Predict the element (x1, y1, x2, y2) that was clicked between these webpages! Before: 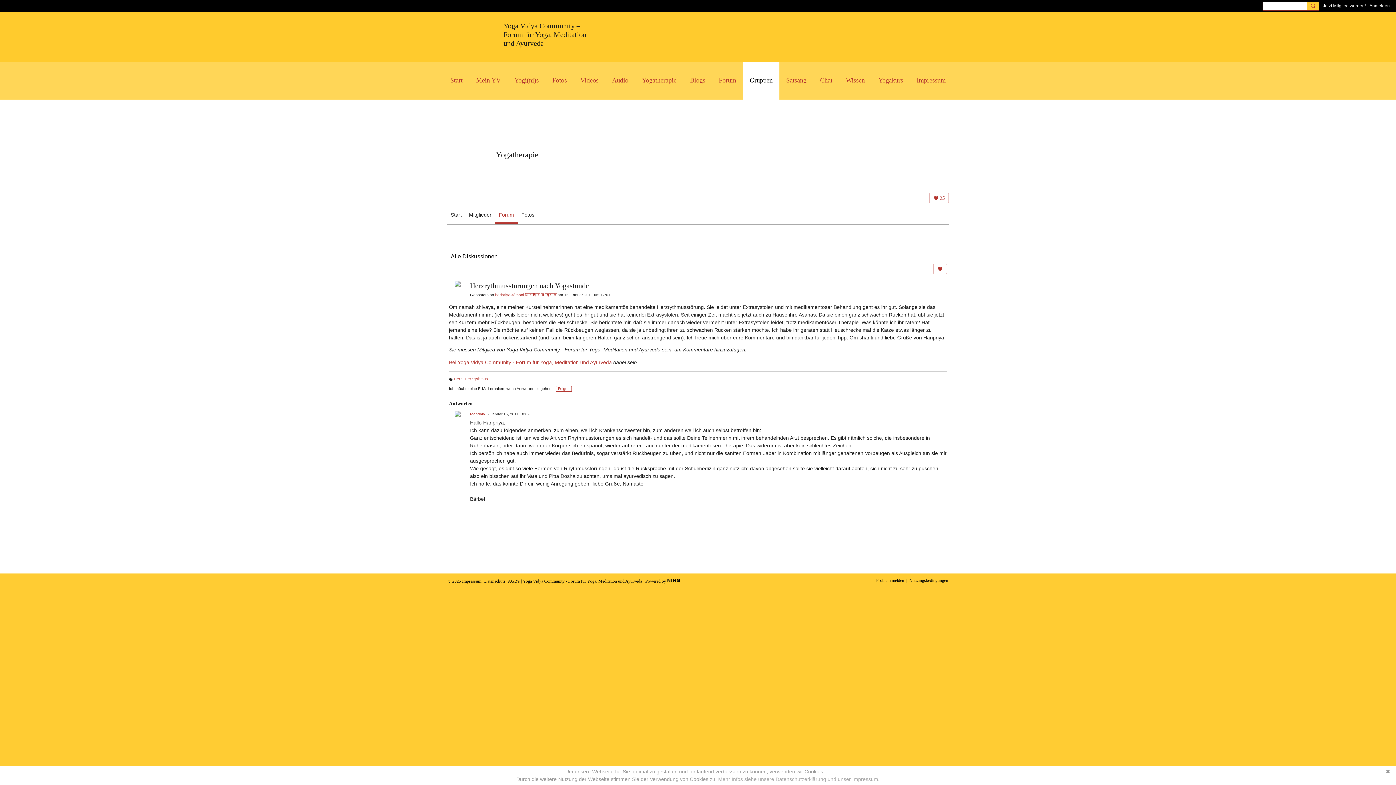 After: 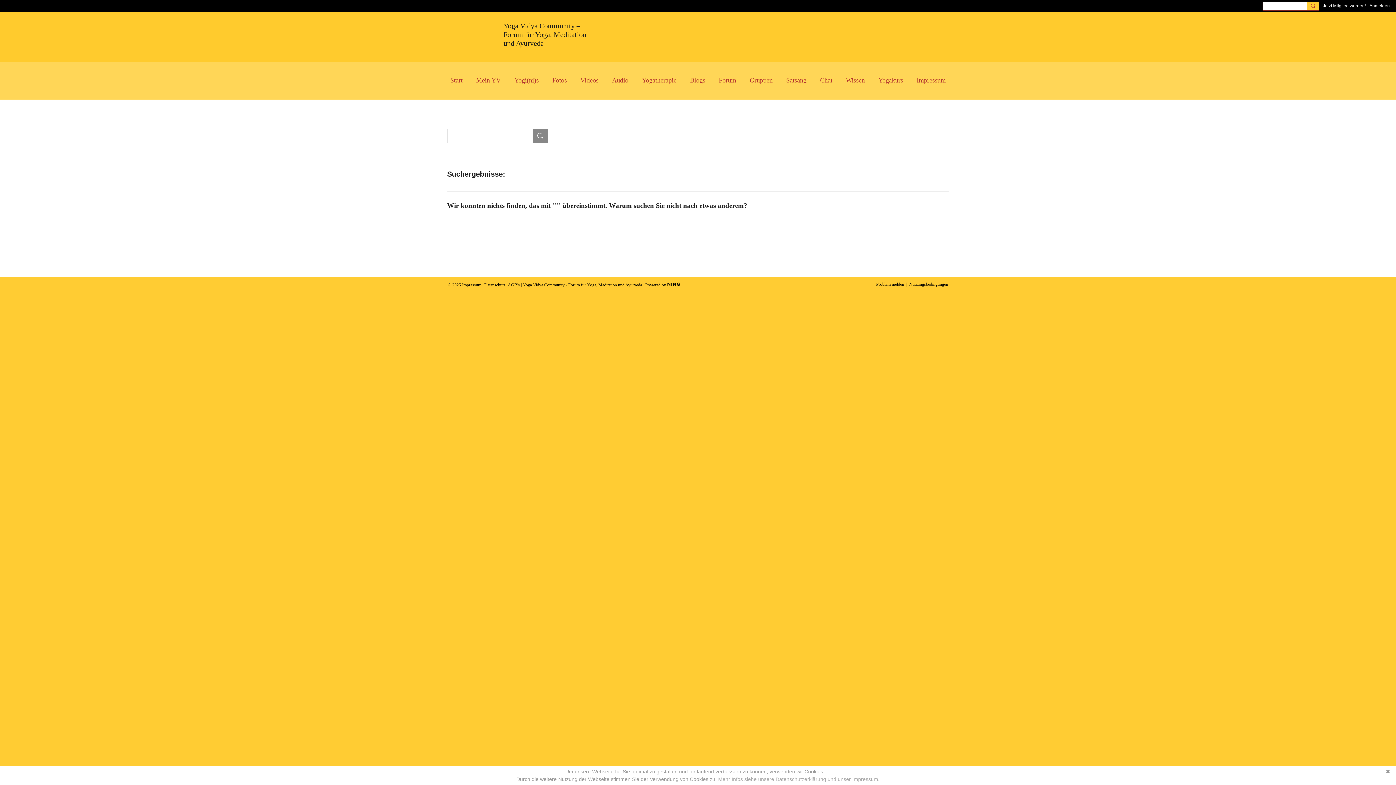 Action: bbox: (1307, 1, 1319, 10)